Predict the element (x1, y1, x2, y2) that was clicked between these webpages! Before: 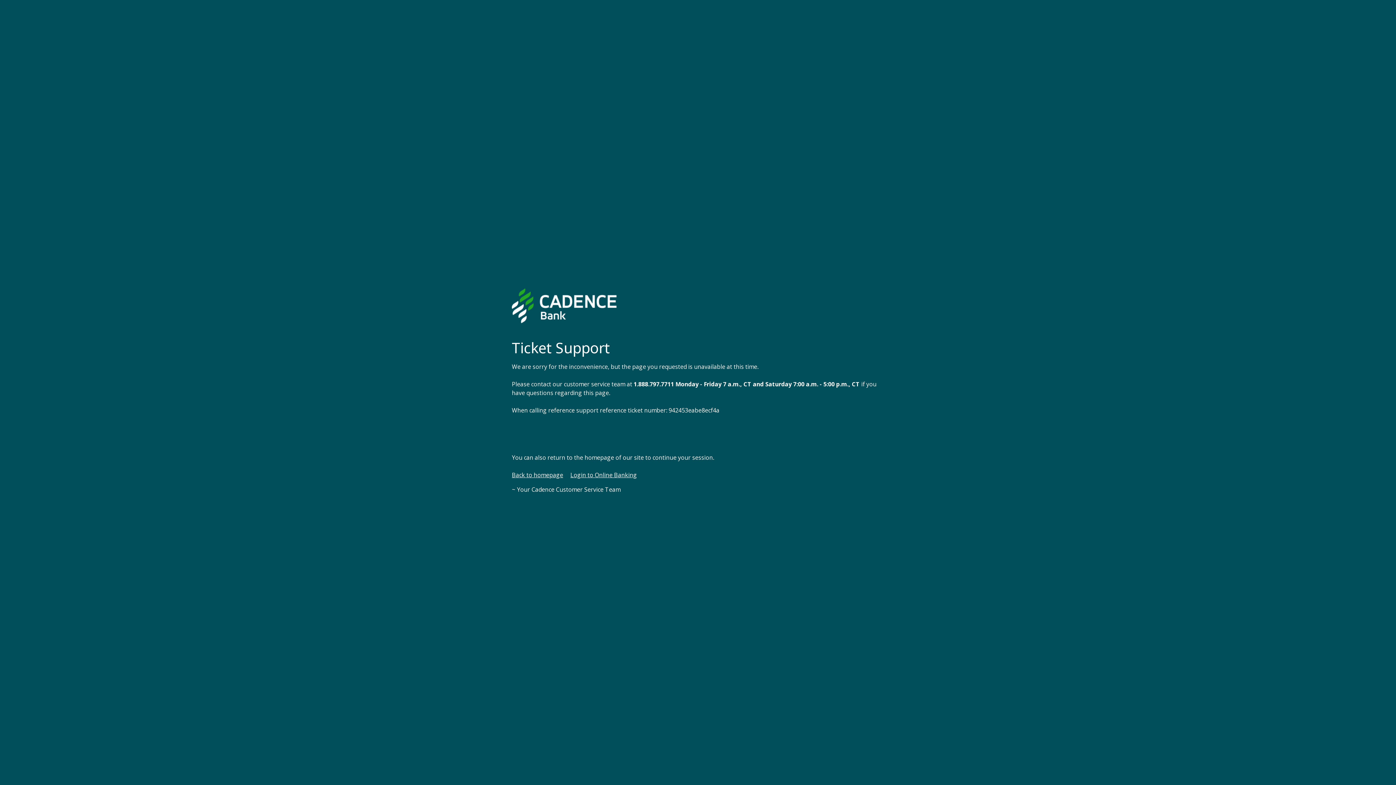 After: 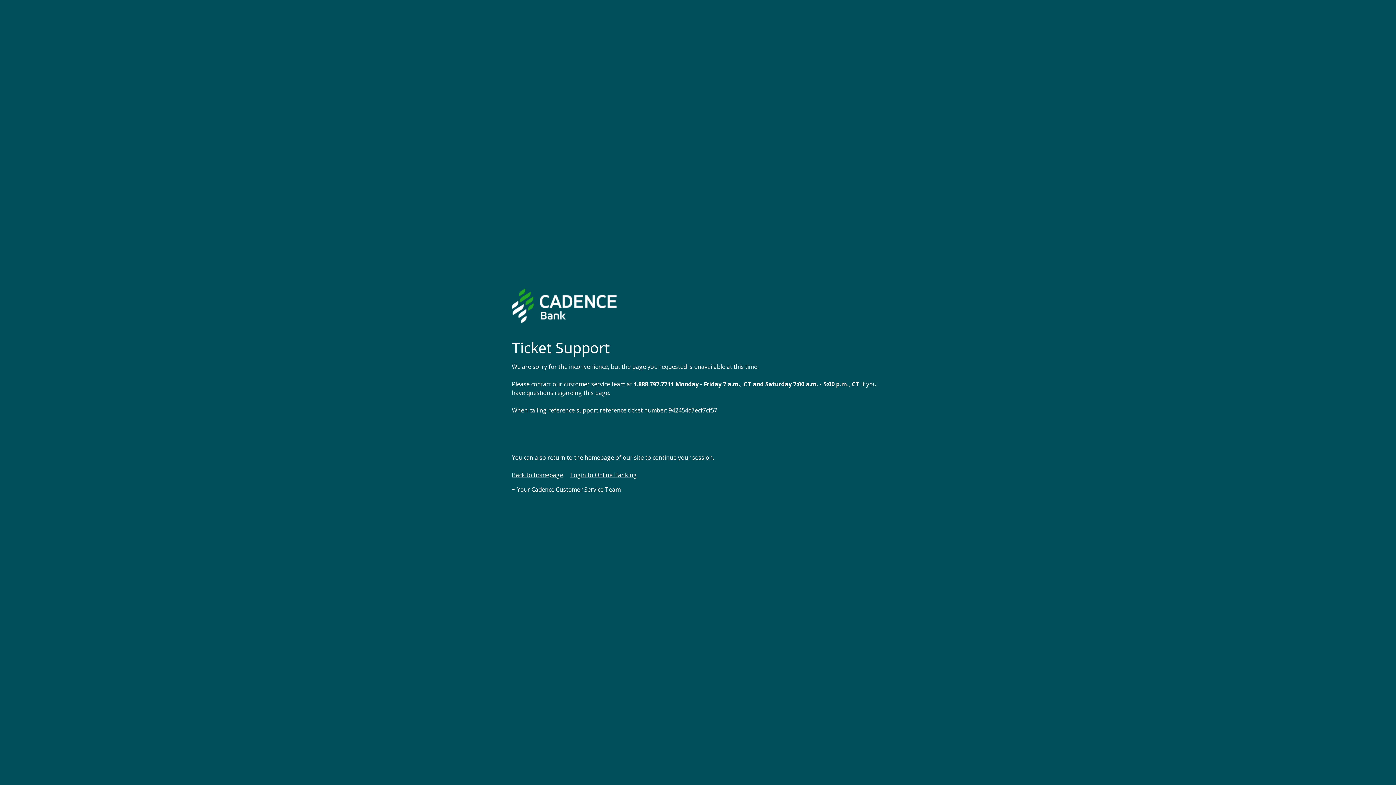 Action: bbox: (512, 470, 563, 479) label: Back to homepage